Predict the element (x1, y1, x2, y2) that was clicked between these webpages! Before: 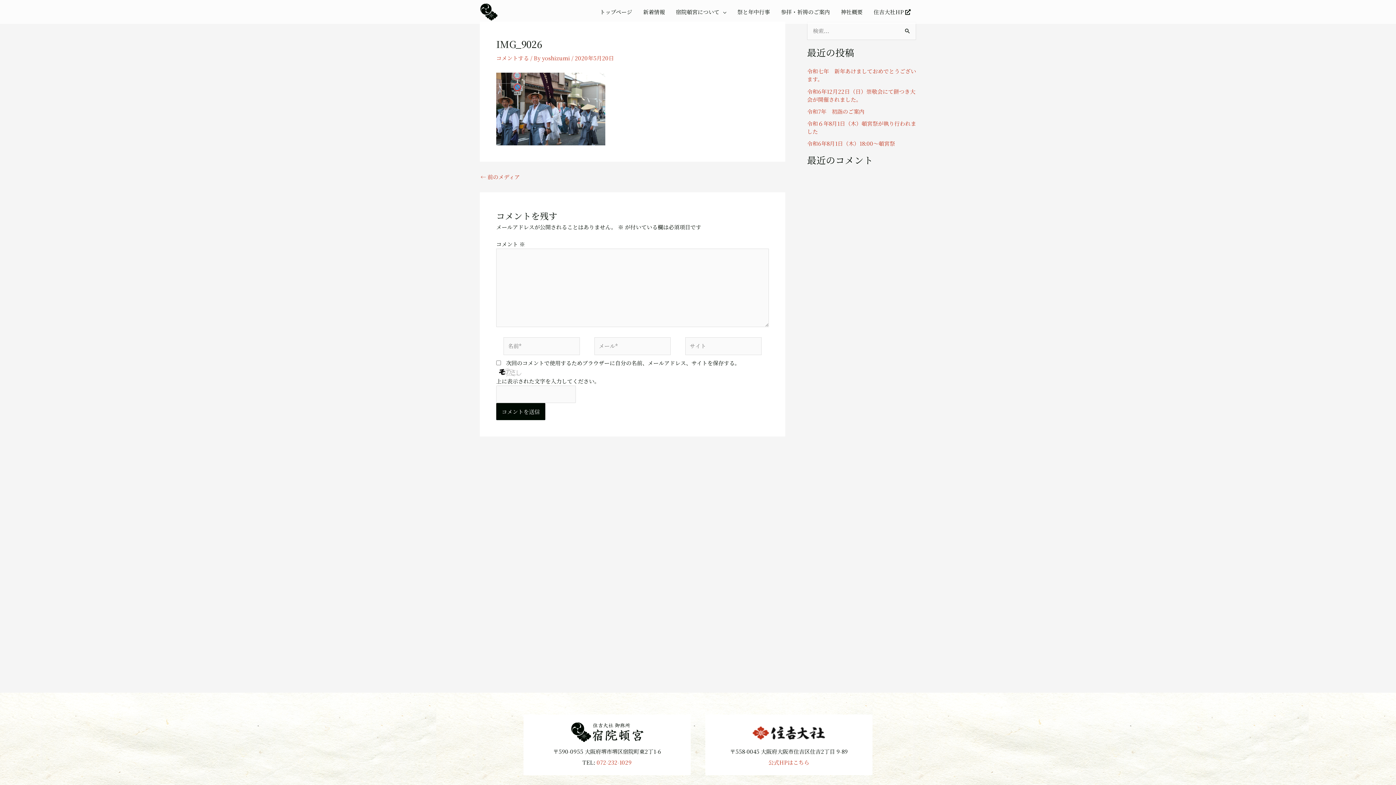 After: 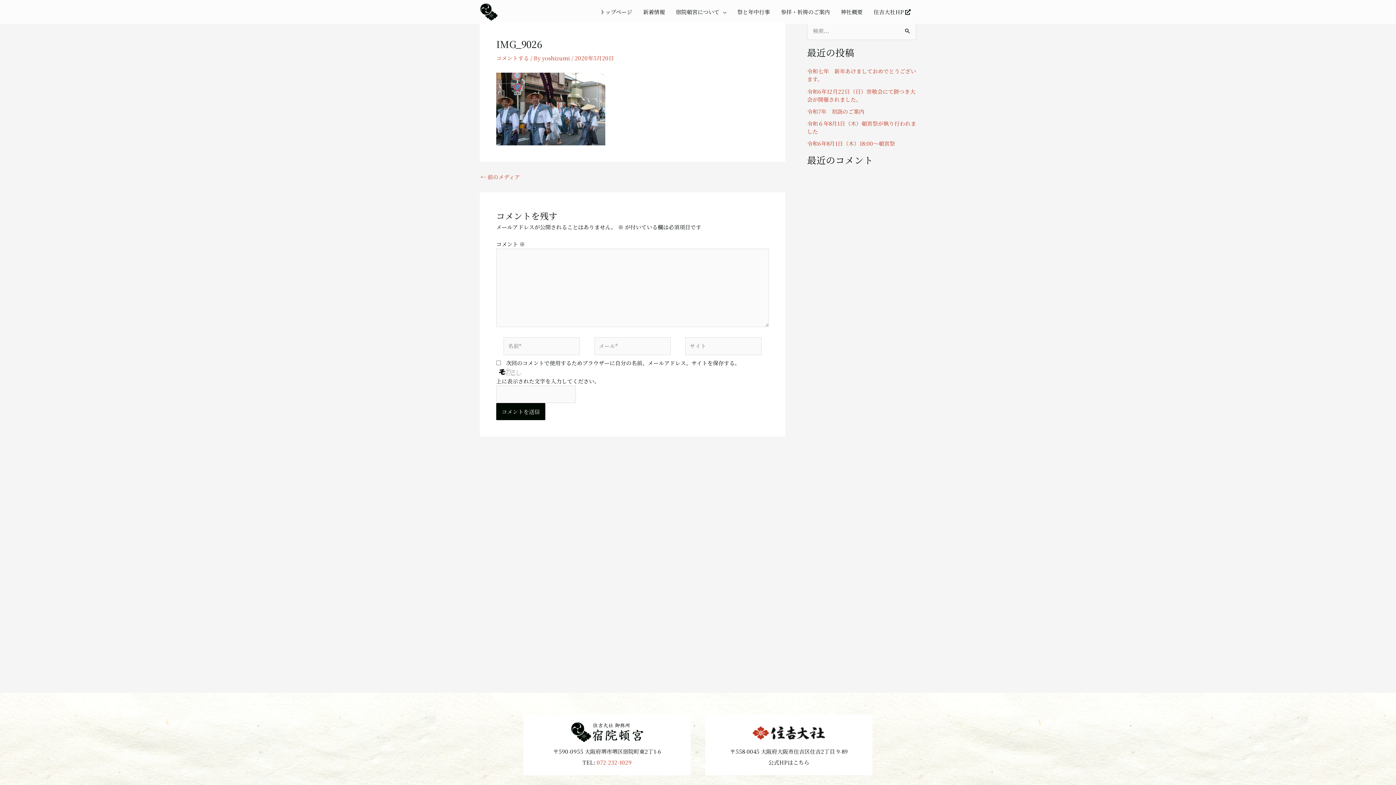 Action: bbox: (768, 759, 809, 766) label: 公式HPはこちら